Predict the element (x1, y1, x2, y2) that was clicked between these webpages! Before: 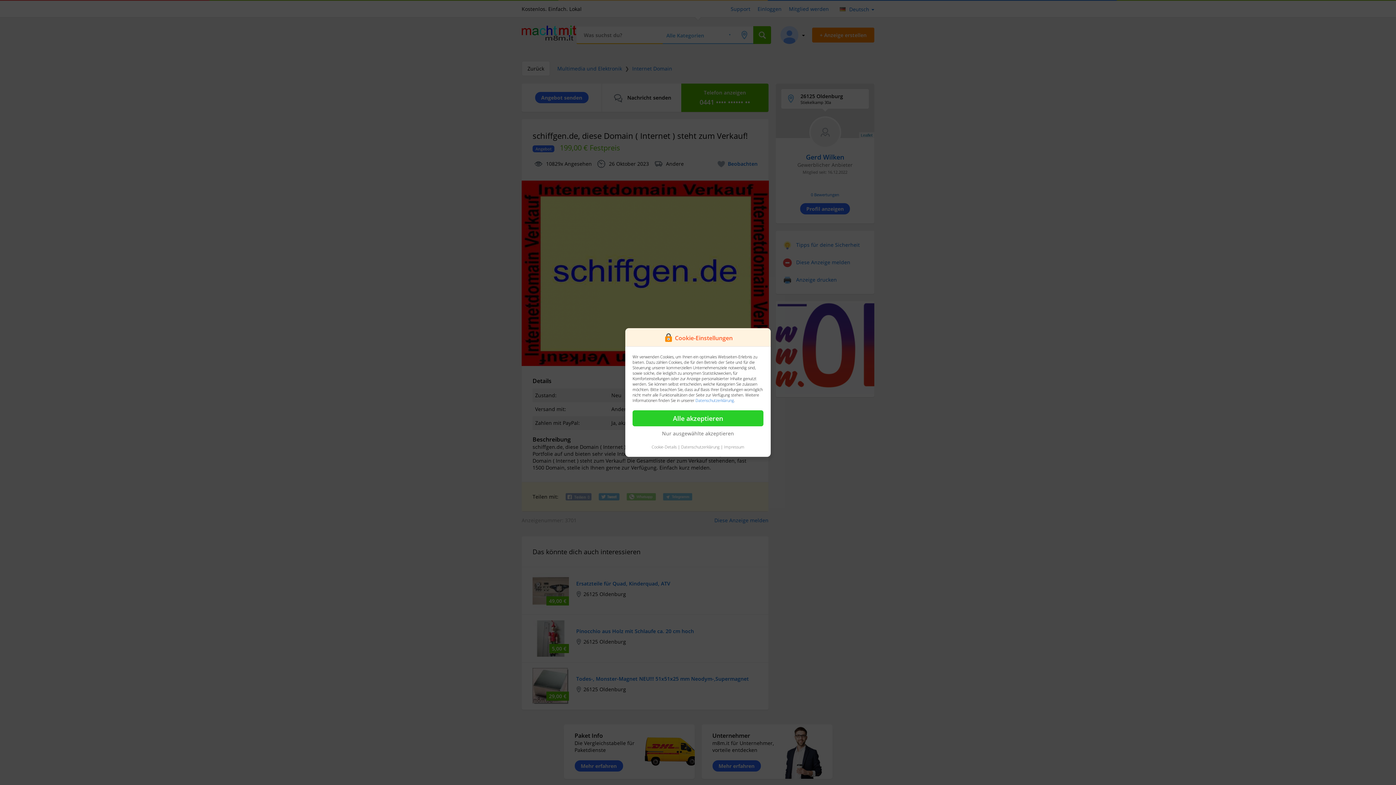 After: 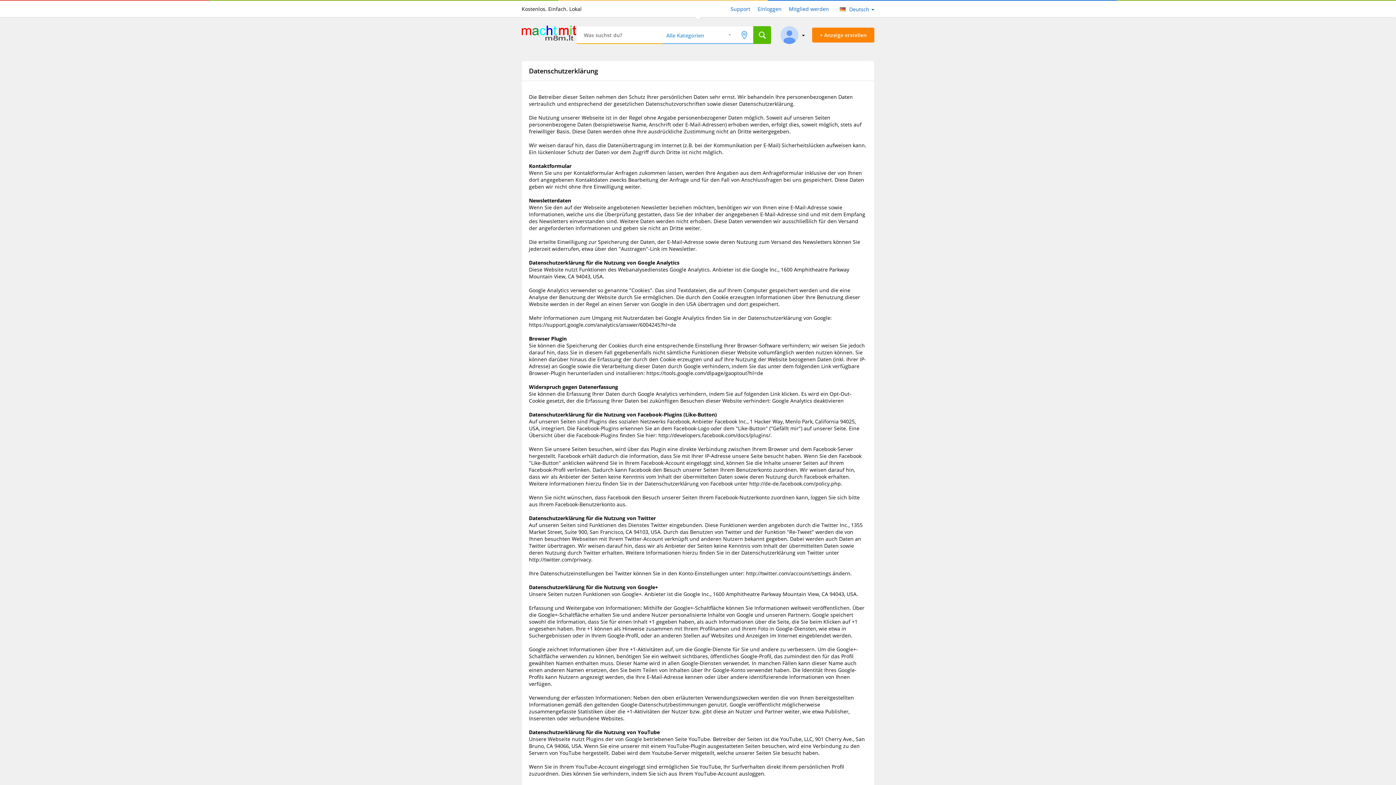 Action: label: Impressum bbox: (724, 444, 744, 449)